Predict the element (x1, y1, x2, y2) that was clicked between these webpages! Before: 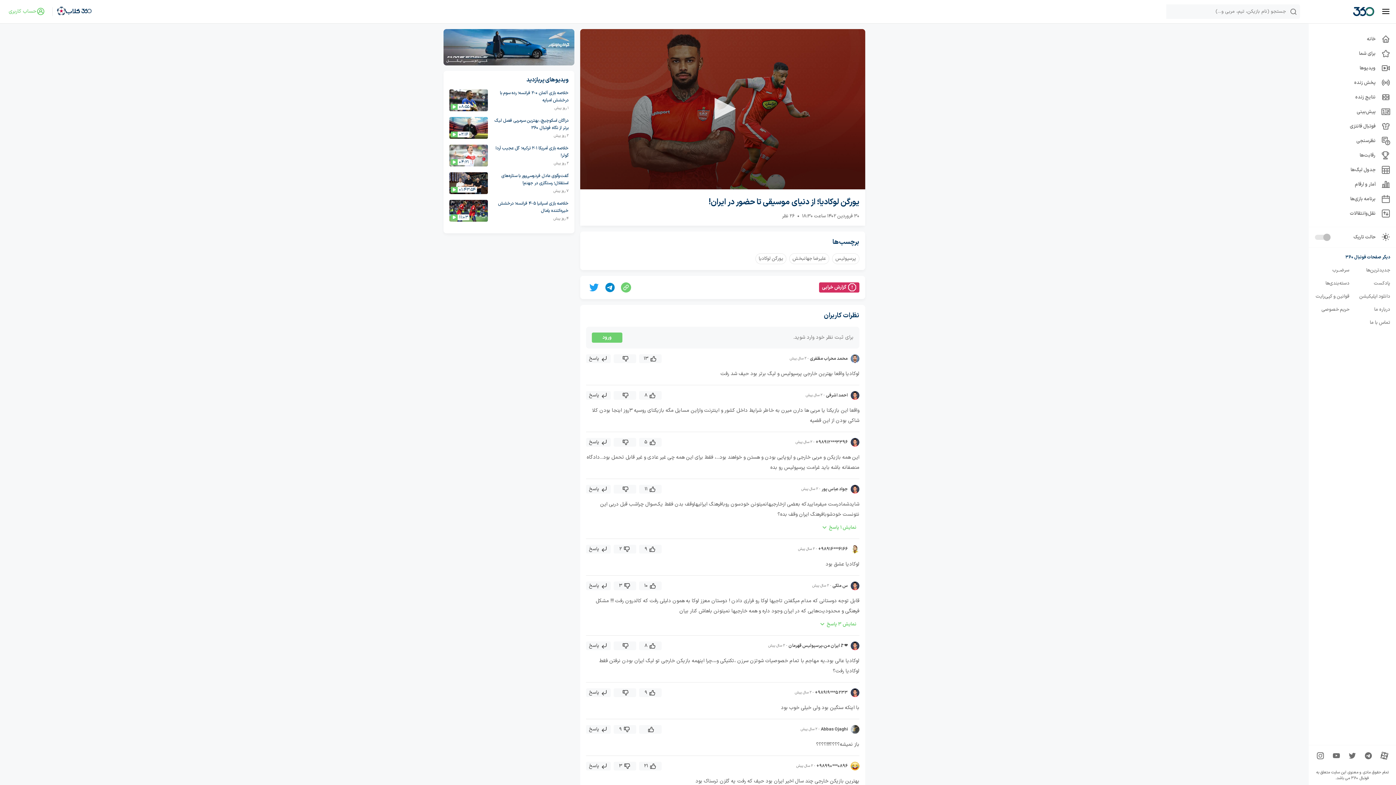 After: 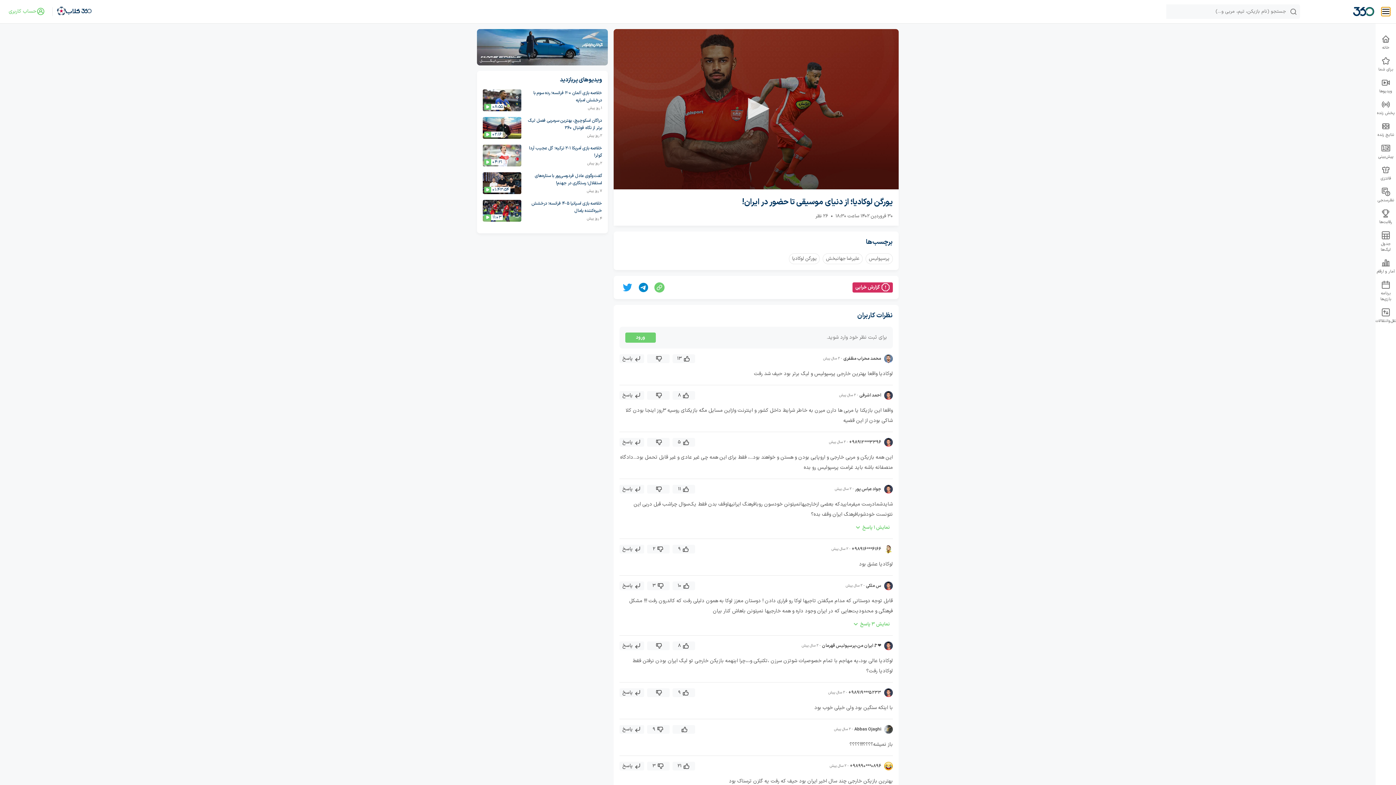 Action: bbox: (1381, 7, 1390, 16)